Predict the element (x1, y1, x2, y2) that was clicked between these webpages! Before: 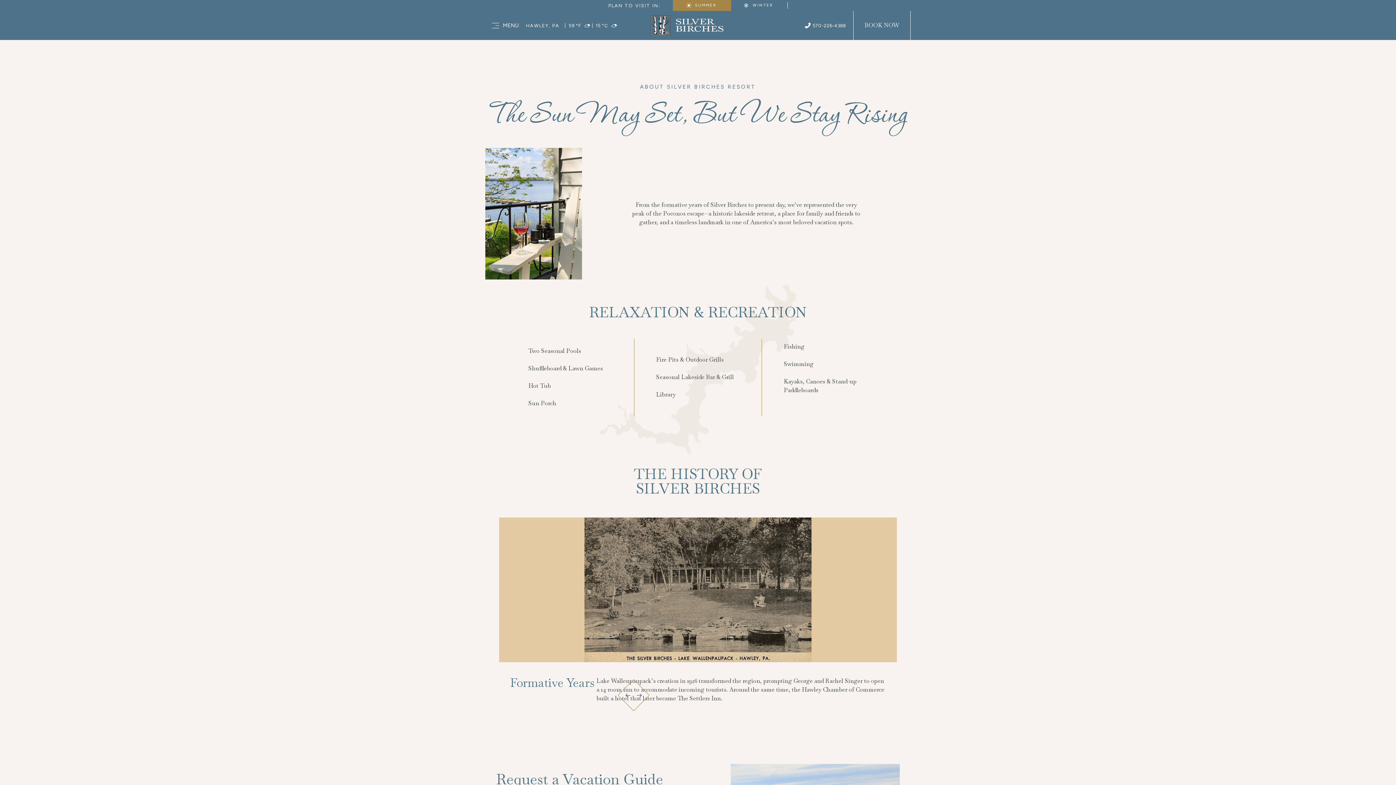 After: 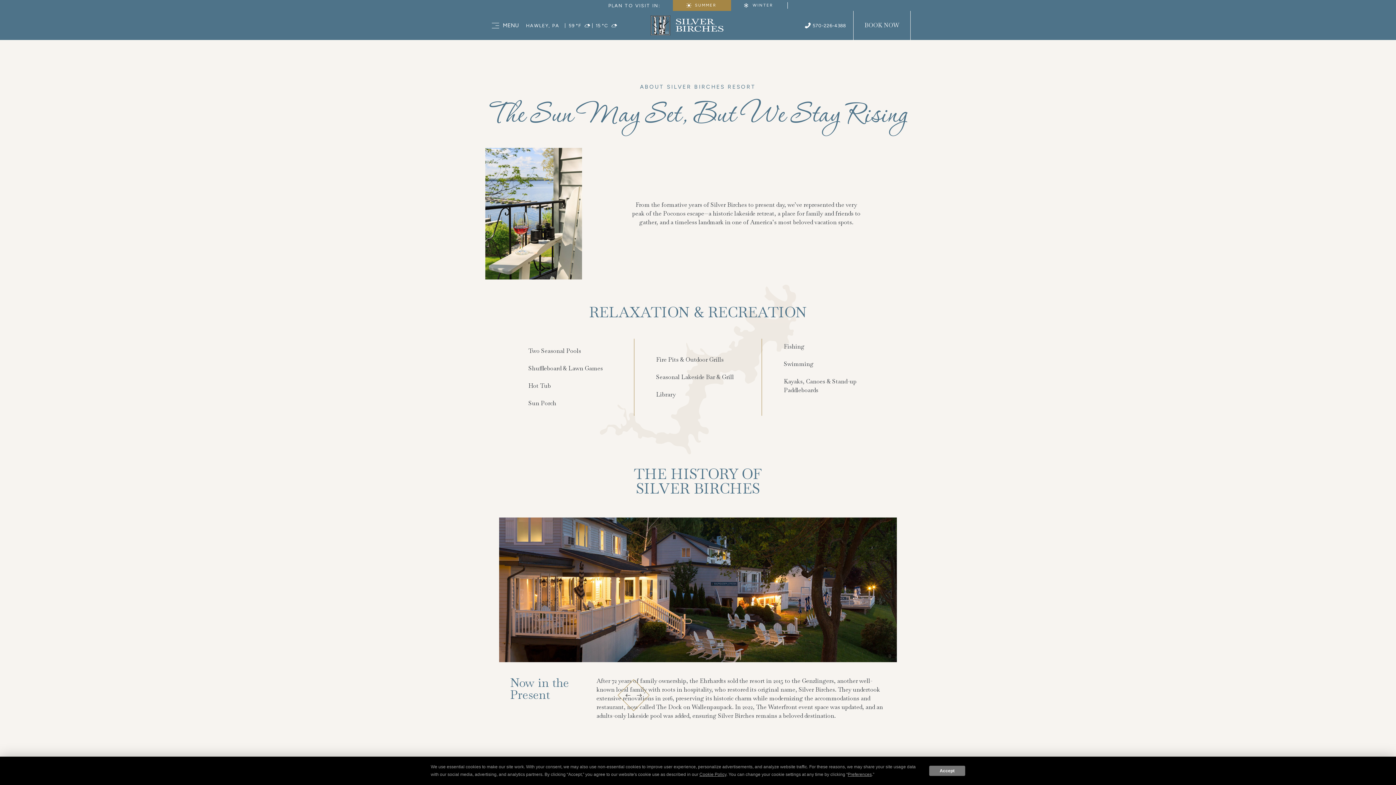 Action: bbox: (625, 694, 630, 697) label: Previous slide